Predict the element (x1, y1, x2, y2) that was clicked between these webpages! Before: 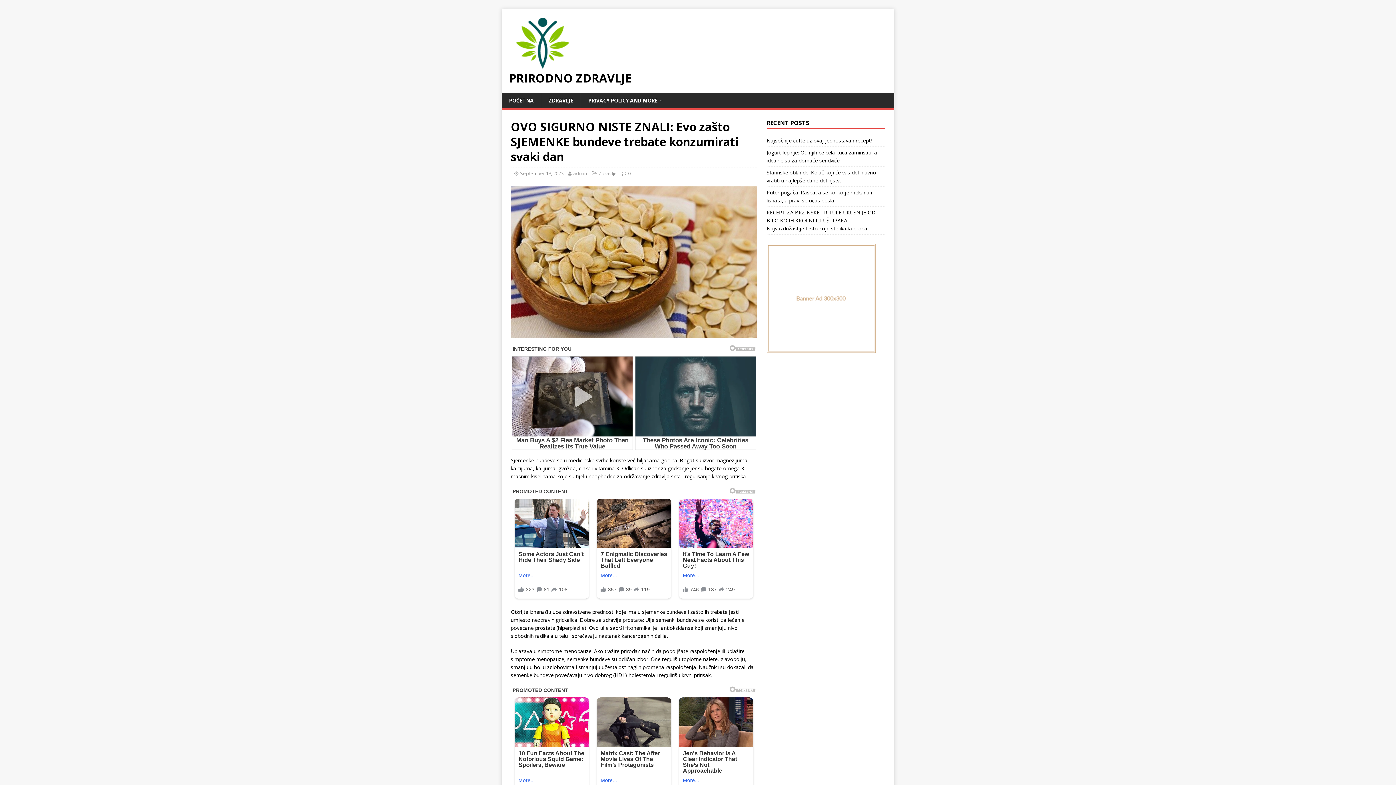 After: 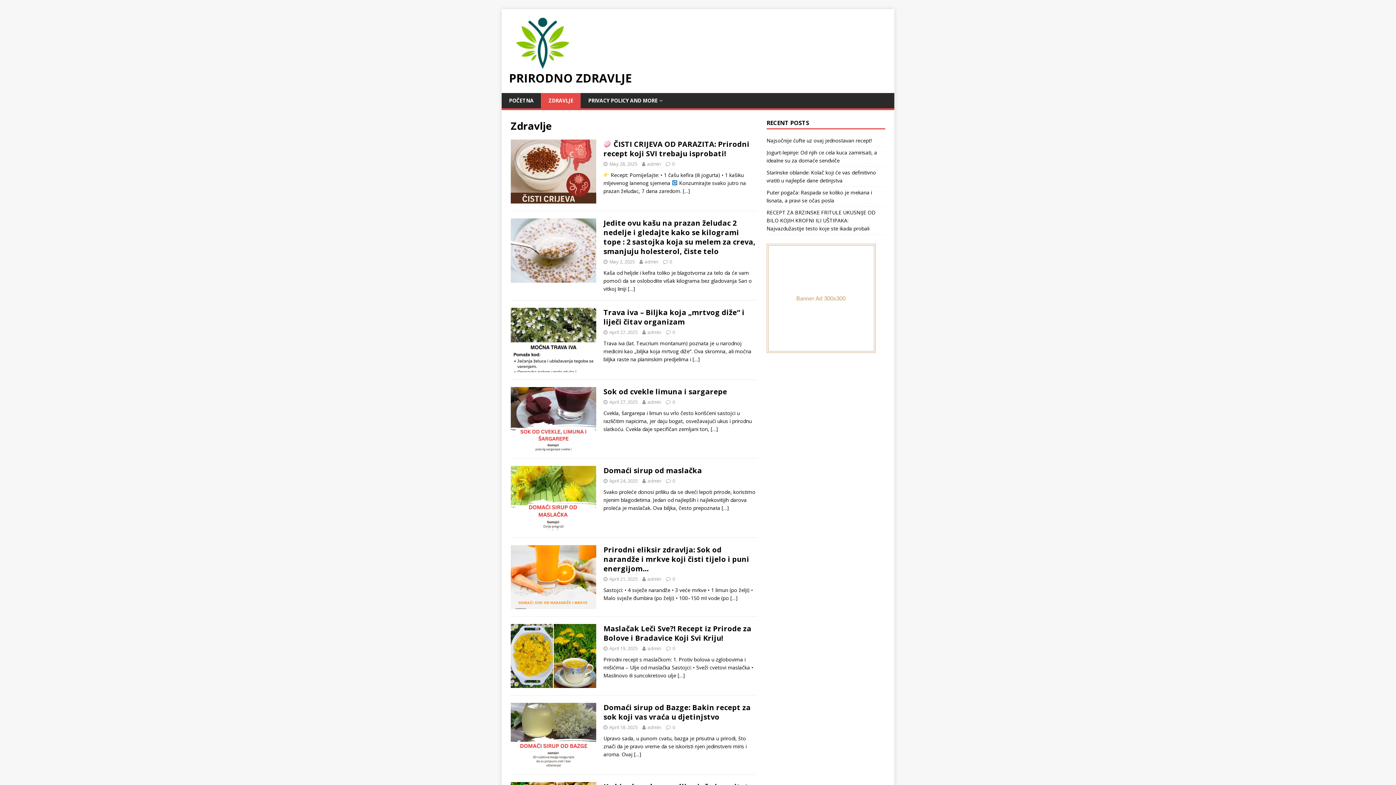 Action: label: Zdravlje bbox: (598, 170, 617, 176)